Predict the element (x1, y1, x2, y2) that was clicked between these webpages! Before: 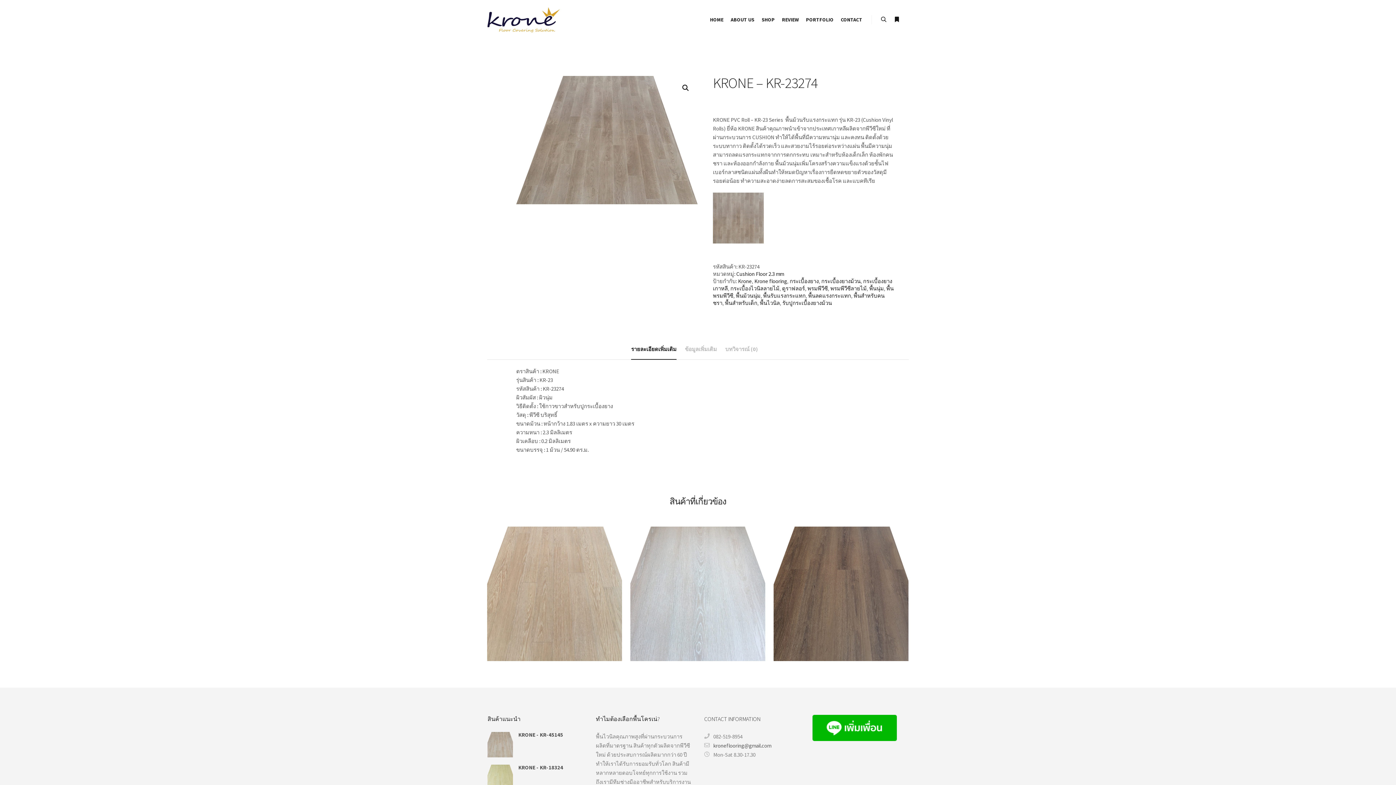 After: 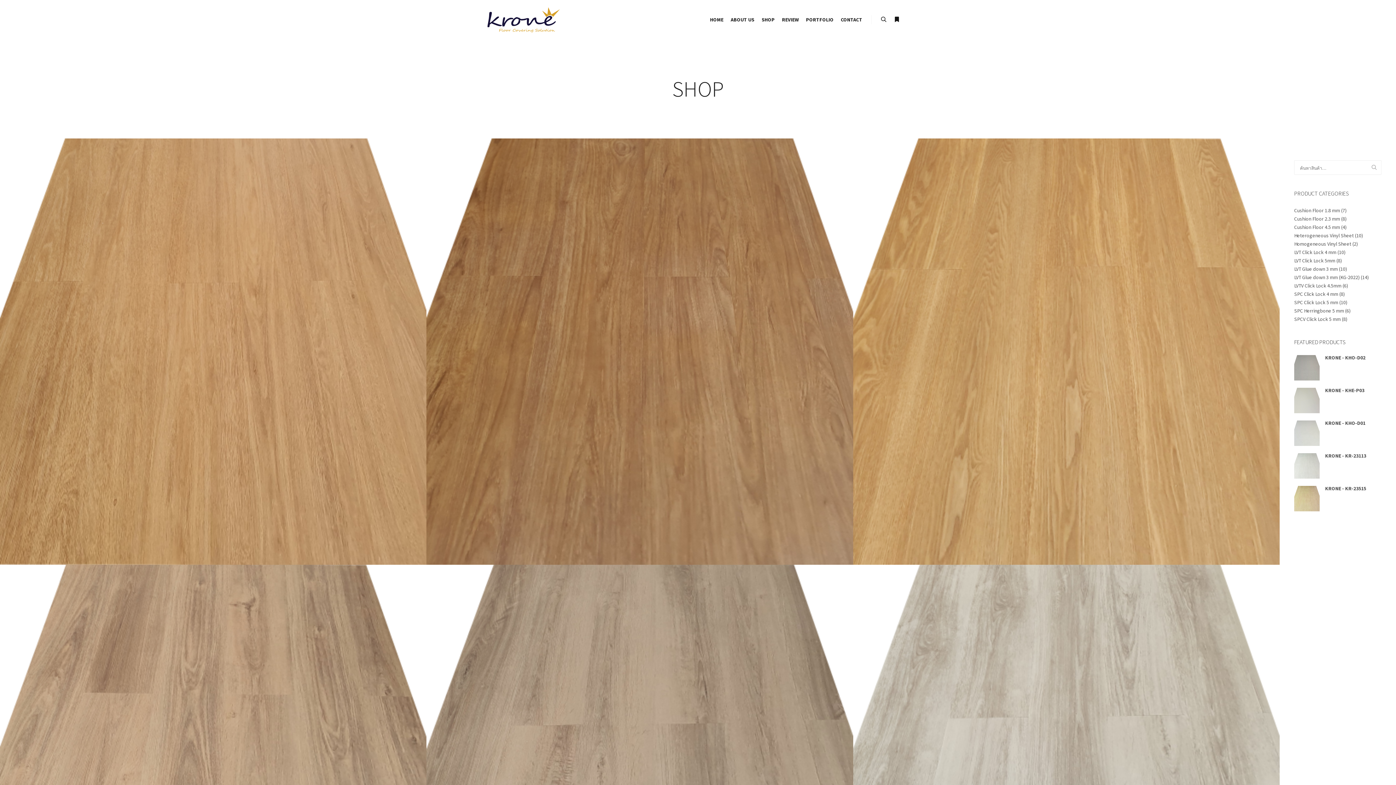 Action: label: กระเบื้องไวนิลลายไม้ bbox: (730, 284, 779, 291)